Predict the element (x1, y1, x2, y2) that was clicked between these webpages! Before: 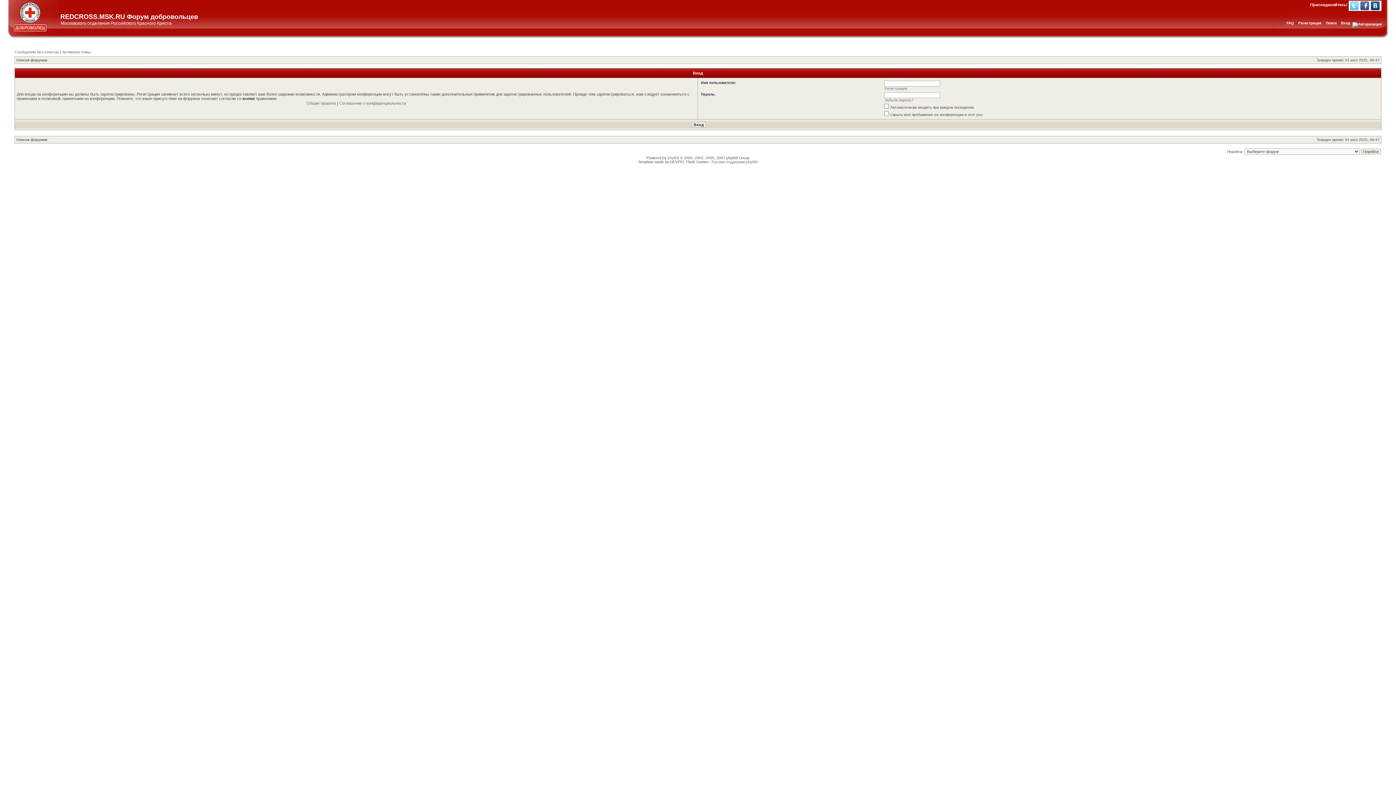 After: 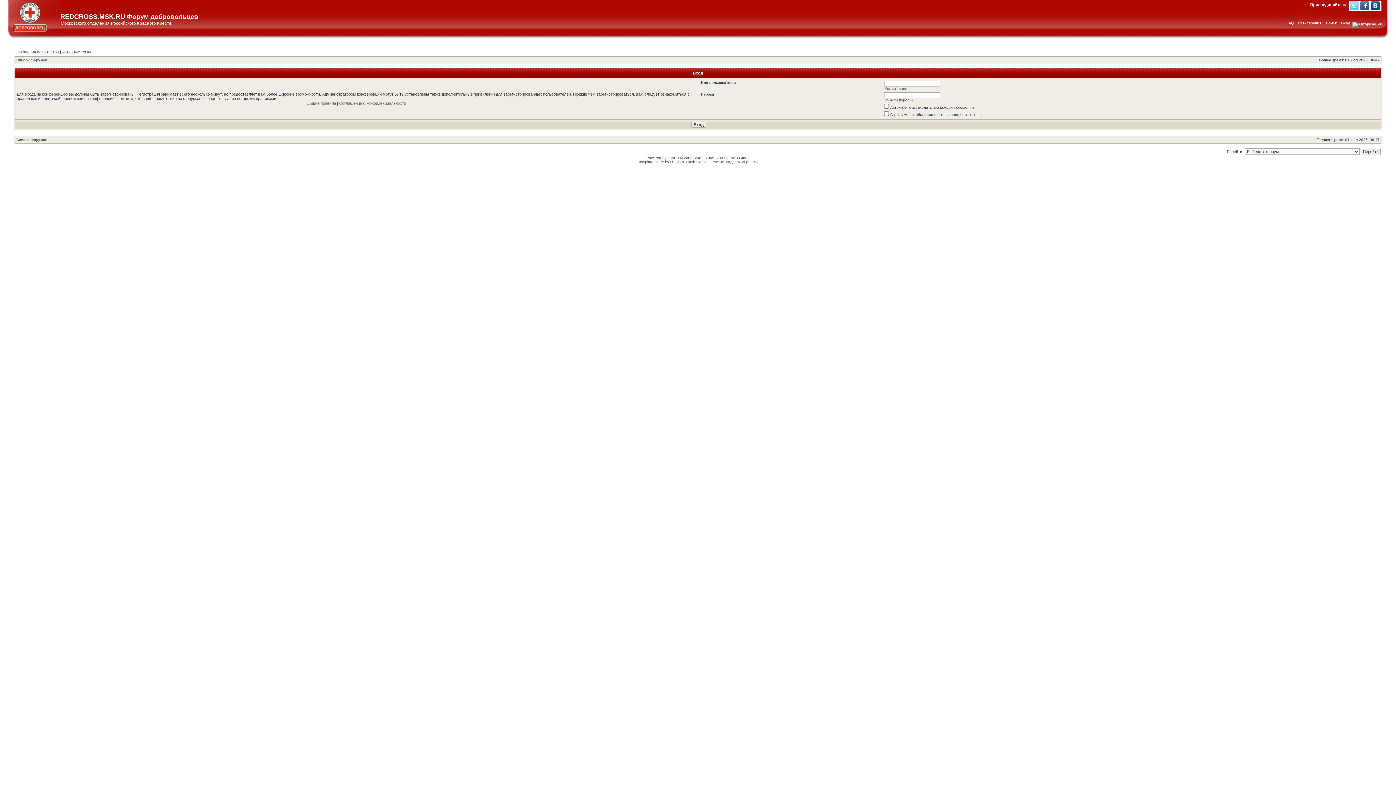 Action: label: Twitter bbox: (1350, 1, 1358, 10)